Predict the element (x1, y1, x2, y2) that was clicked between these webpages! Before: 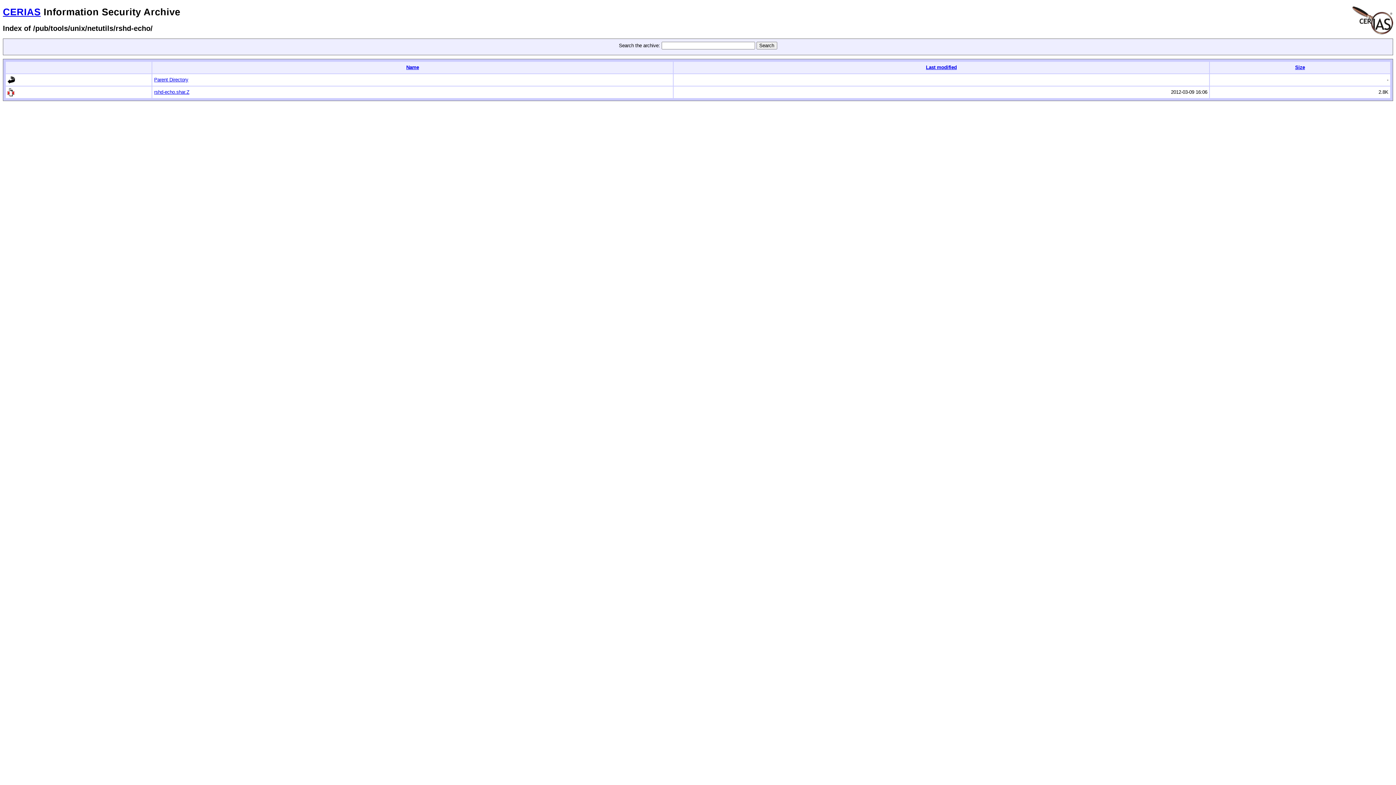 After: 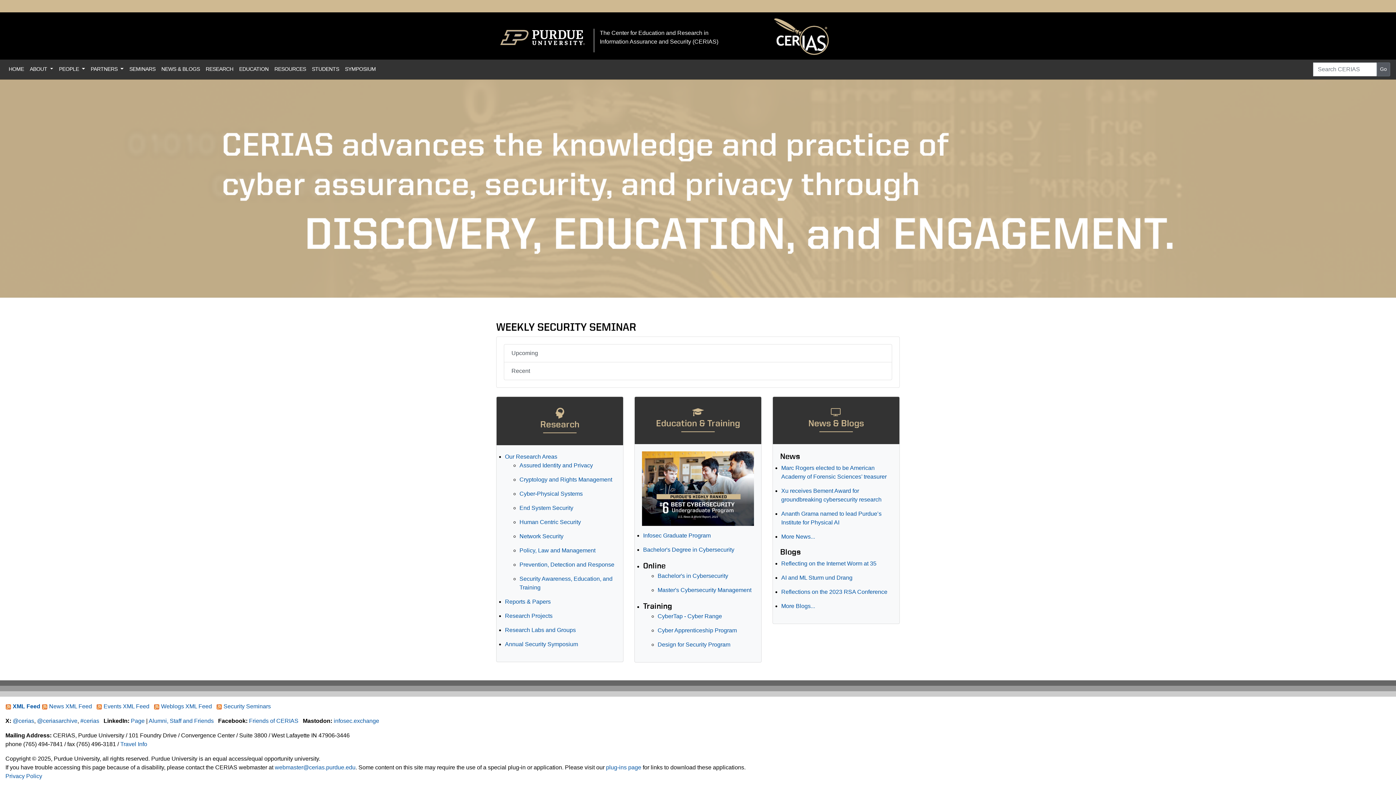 Action: bbox: (2, 6, 40, 17) label: CERIAS